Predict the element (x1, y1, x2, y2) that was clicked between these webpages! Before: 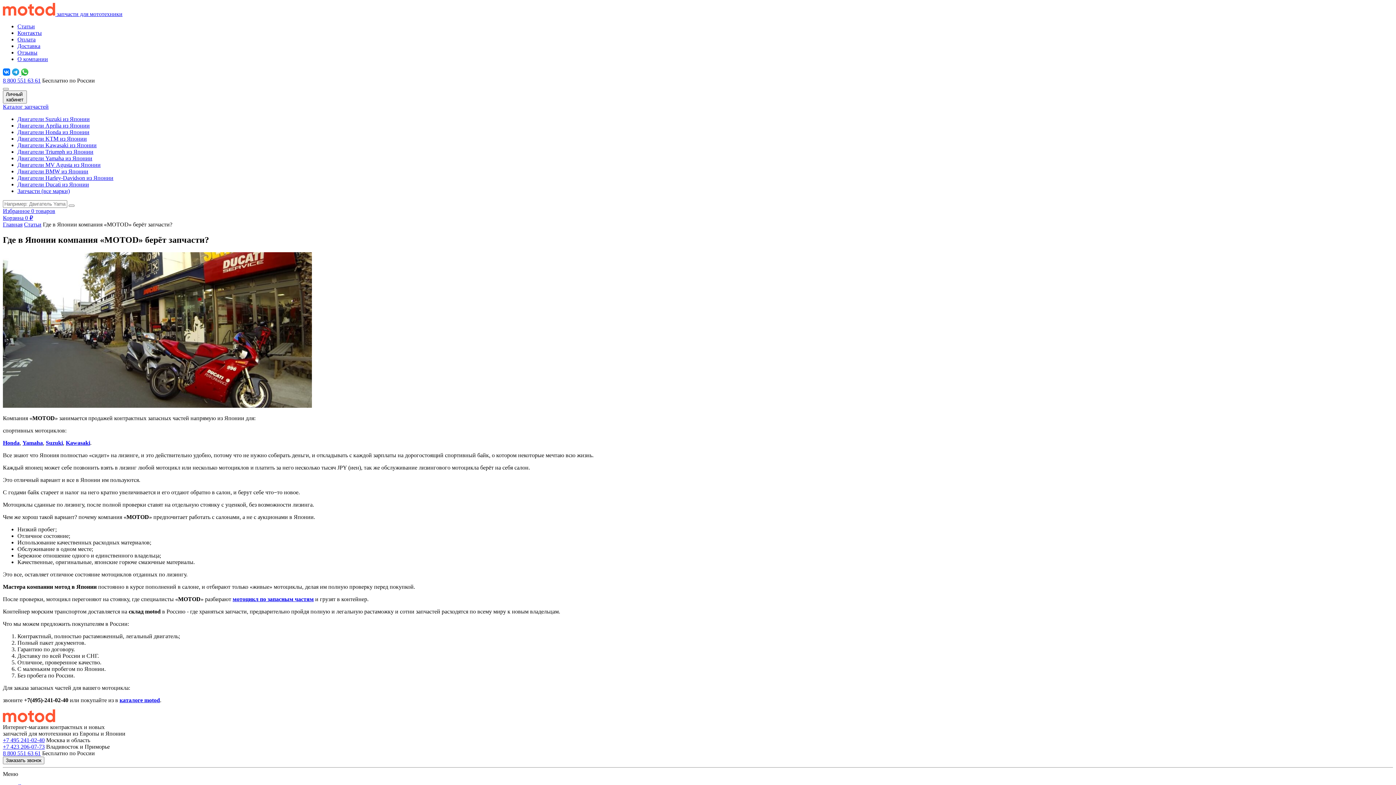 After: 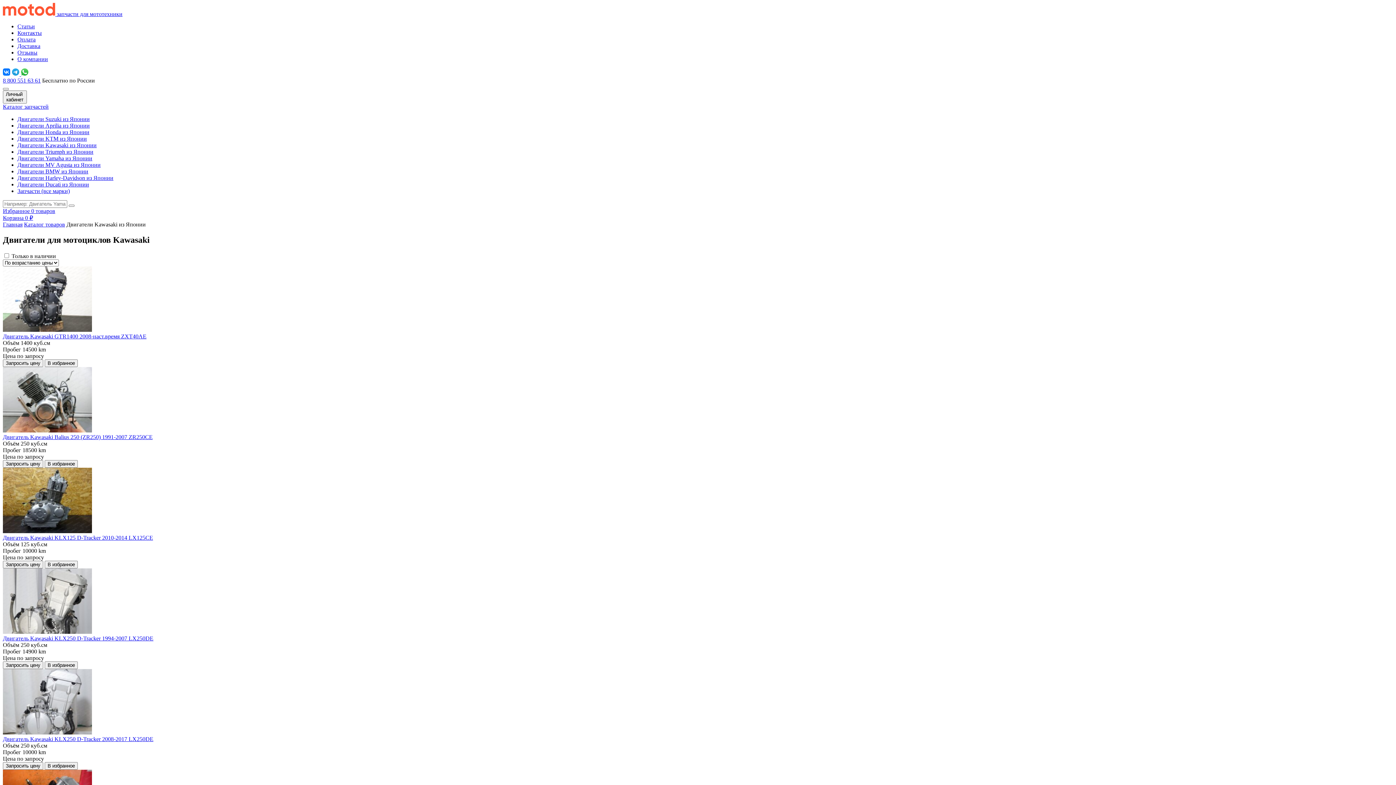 Action: label: Kawasaki bbox: (65, 439, 90, 446)